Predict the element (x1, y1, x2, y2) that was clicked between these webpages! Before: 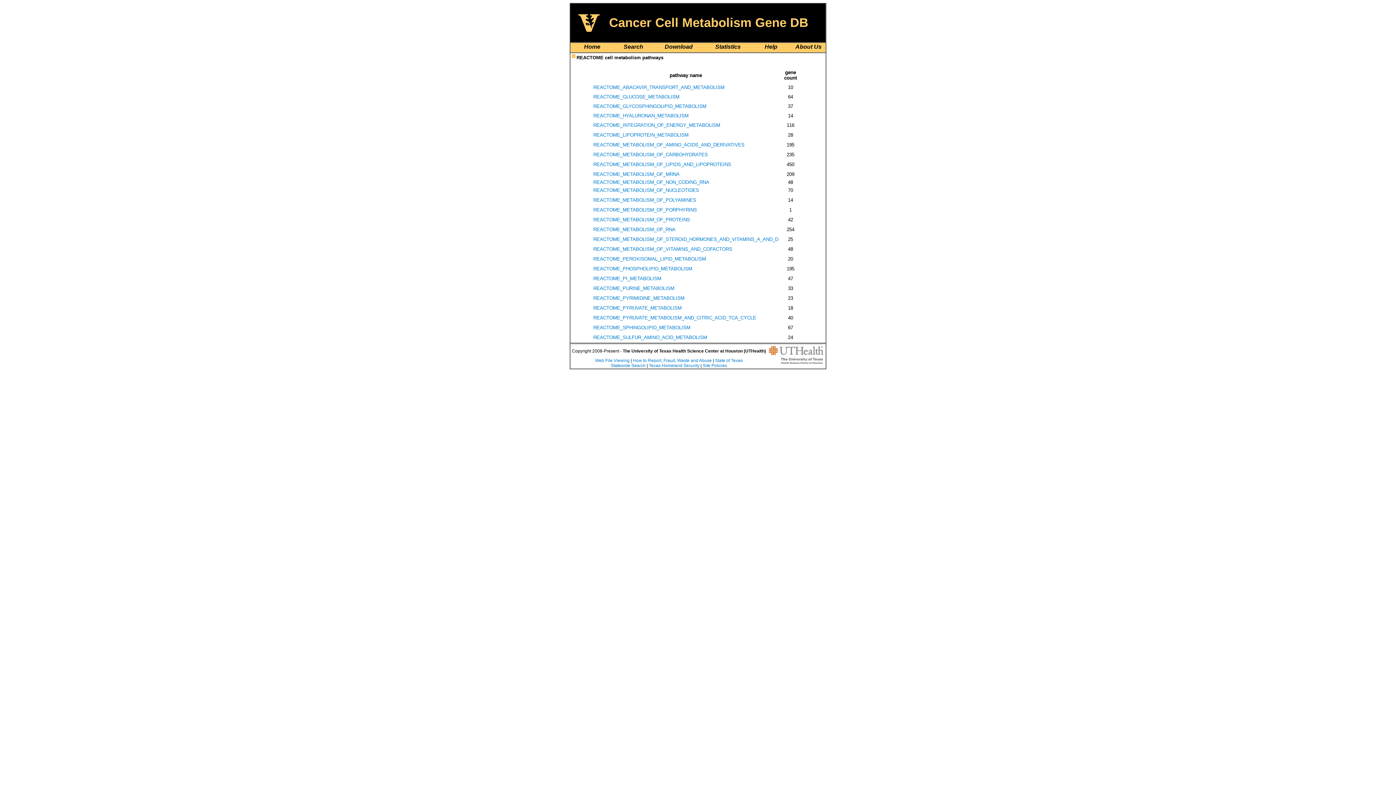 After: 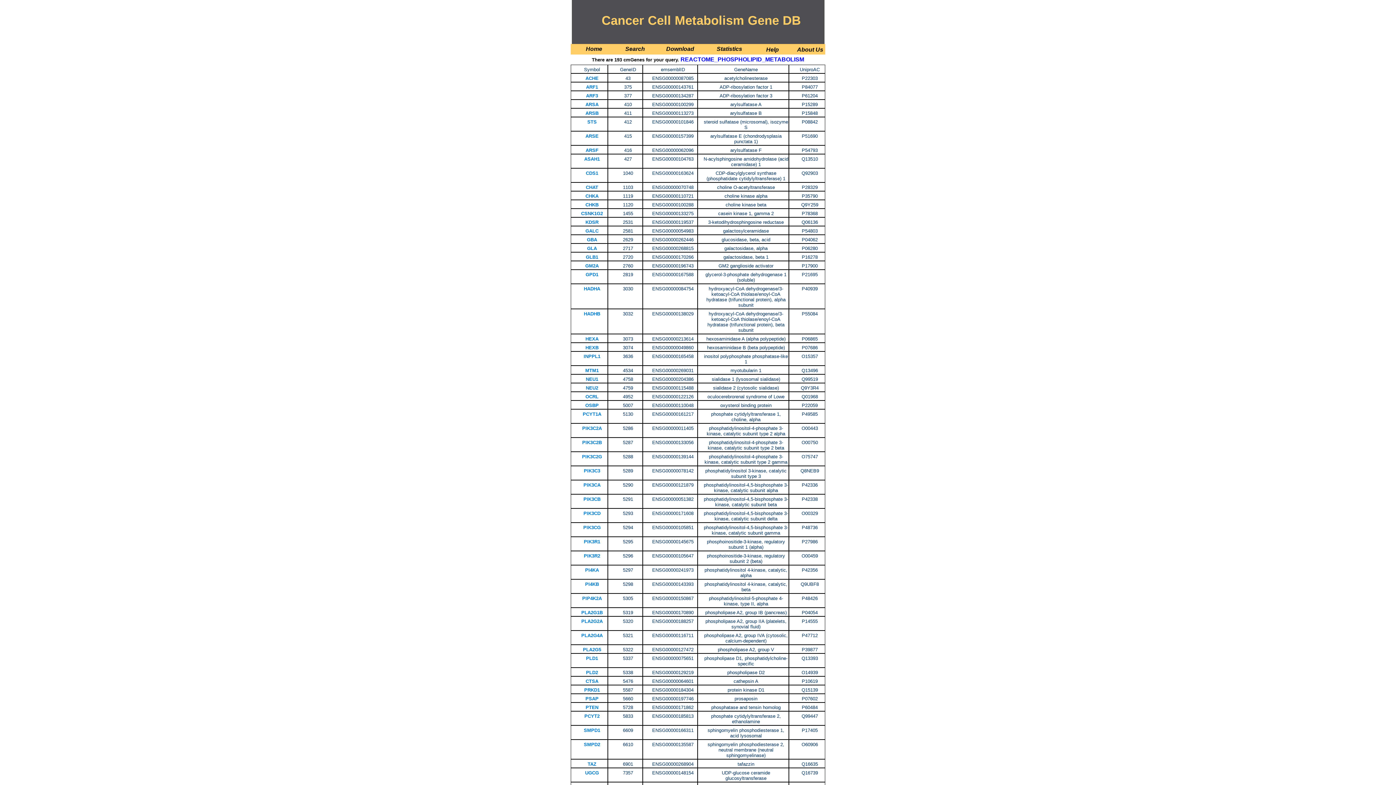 Action: bbox: (593, 266, 692, 271) label: REACTOME_PHOSPHOLIPID_METABOLISM